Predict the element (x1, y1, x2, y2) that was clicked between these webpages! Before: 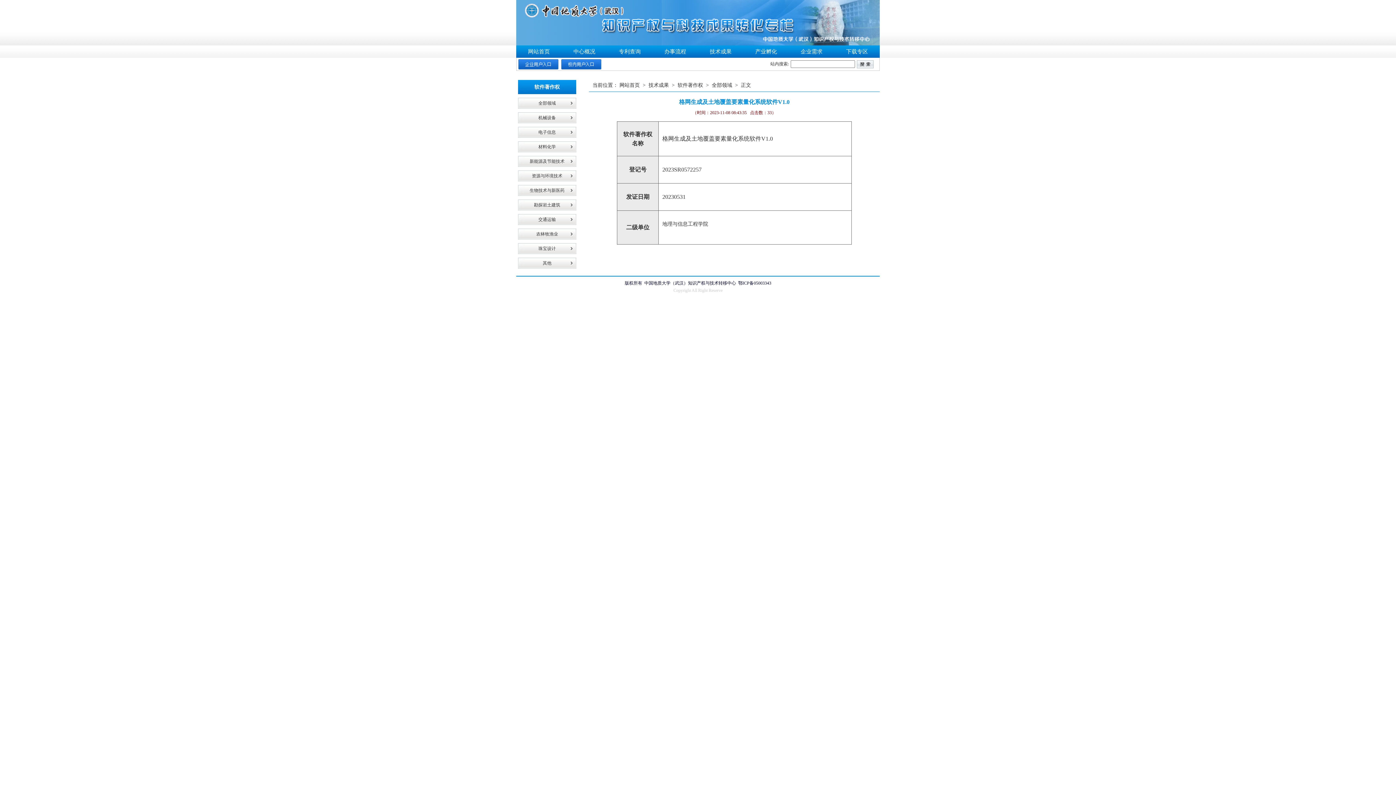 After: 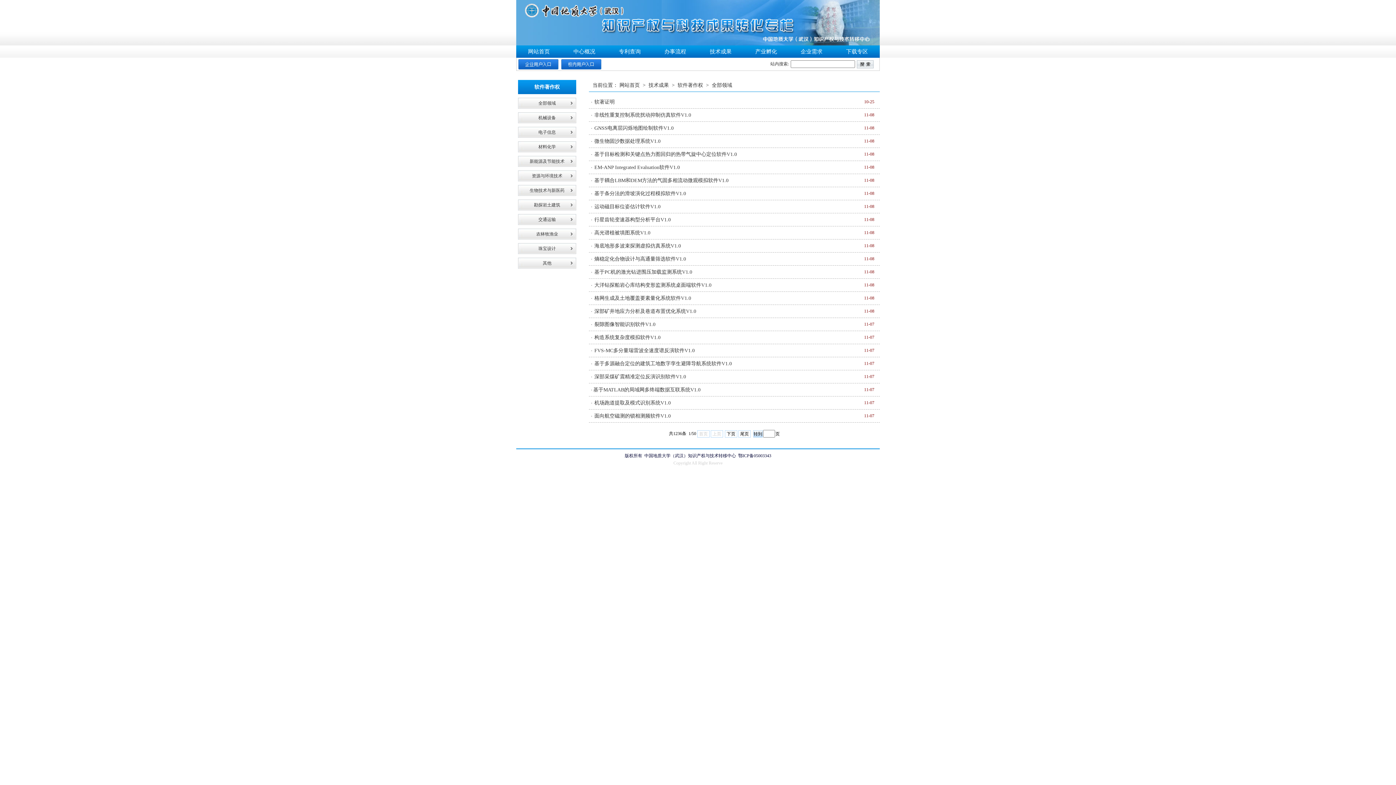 Action: bbox: (538, 100, 556, 105) label: 全部领域